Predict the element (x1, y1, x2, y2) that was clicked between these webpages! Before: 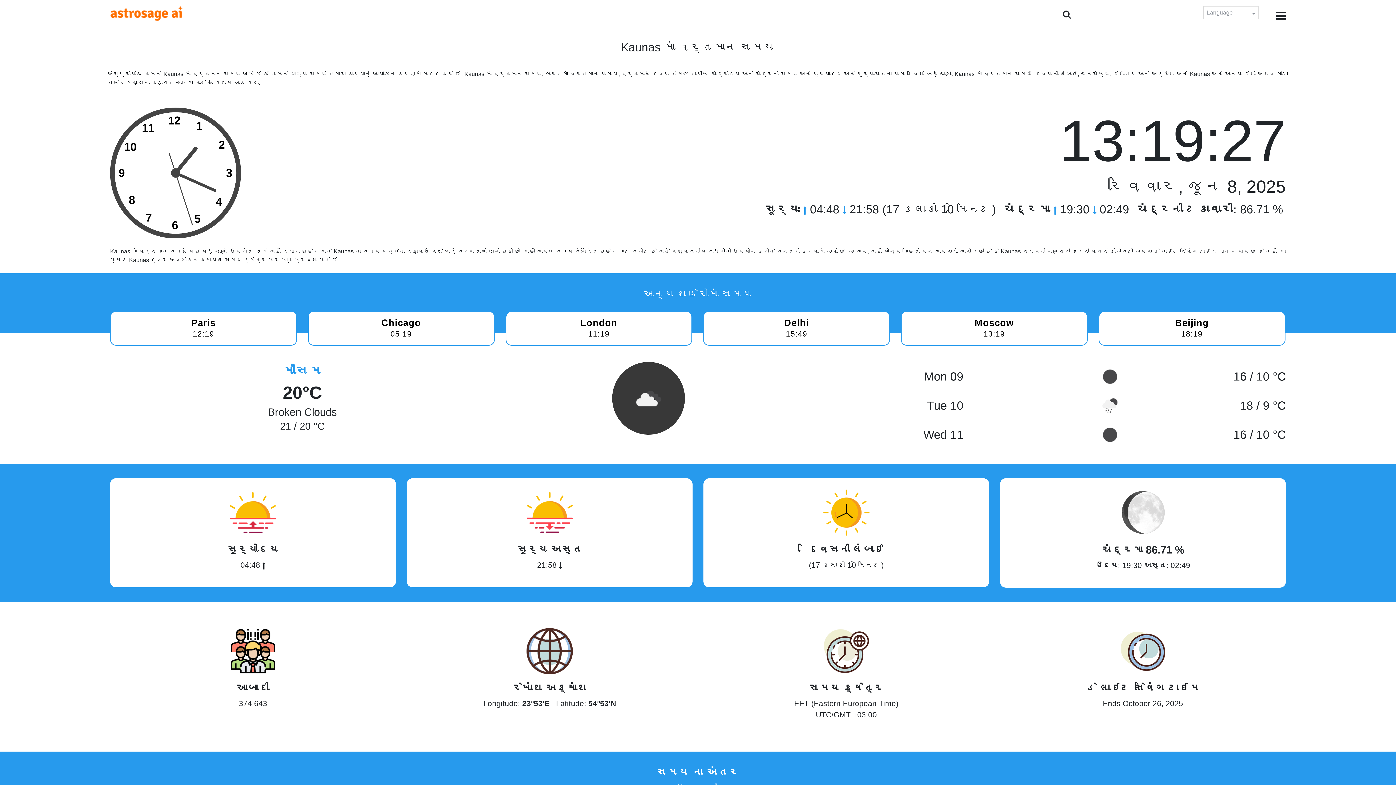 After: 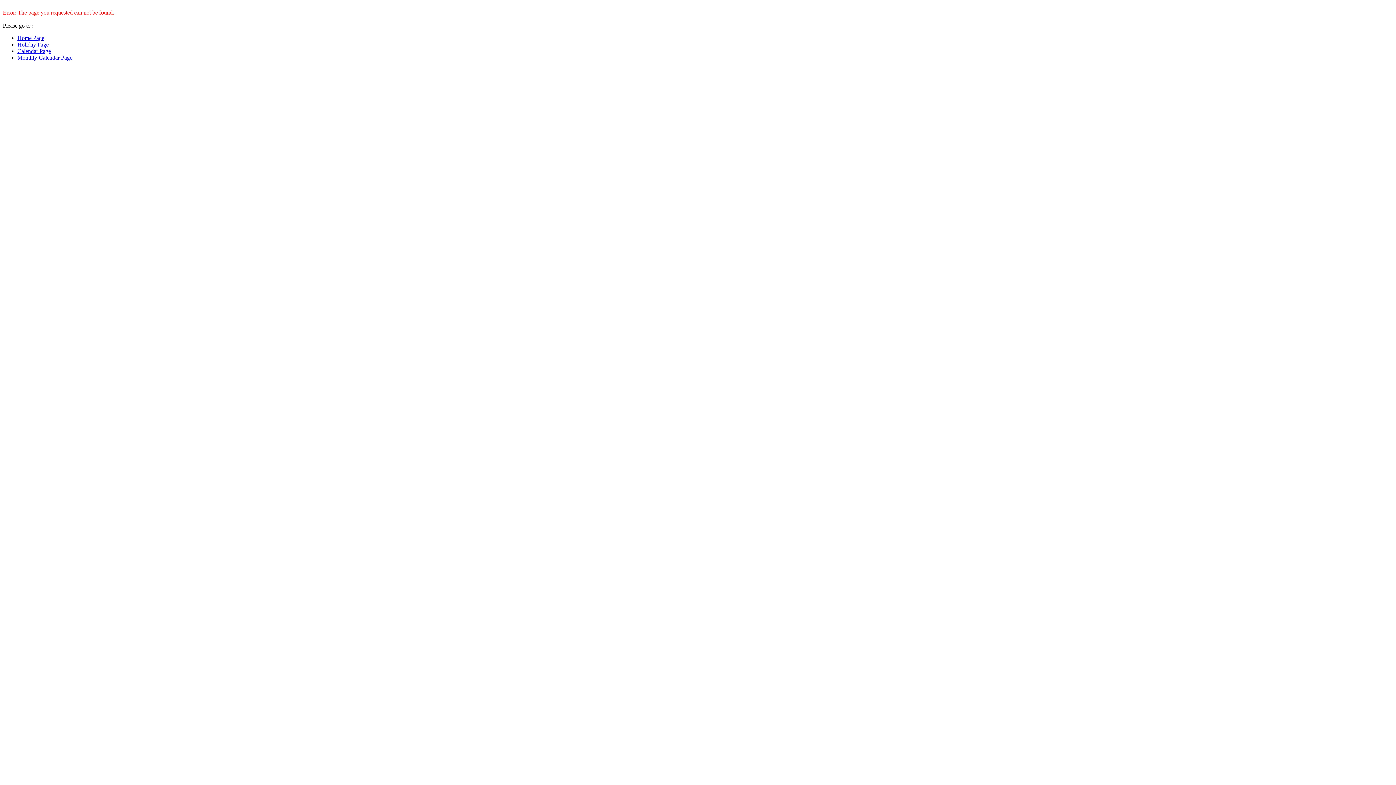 Action: bbox: (703, 311, 890, 345) label: Delhi

15:49